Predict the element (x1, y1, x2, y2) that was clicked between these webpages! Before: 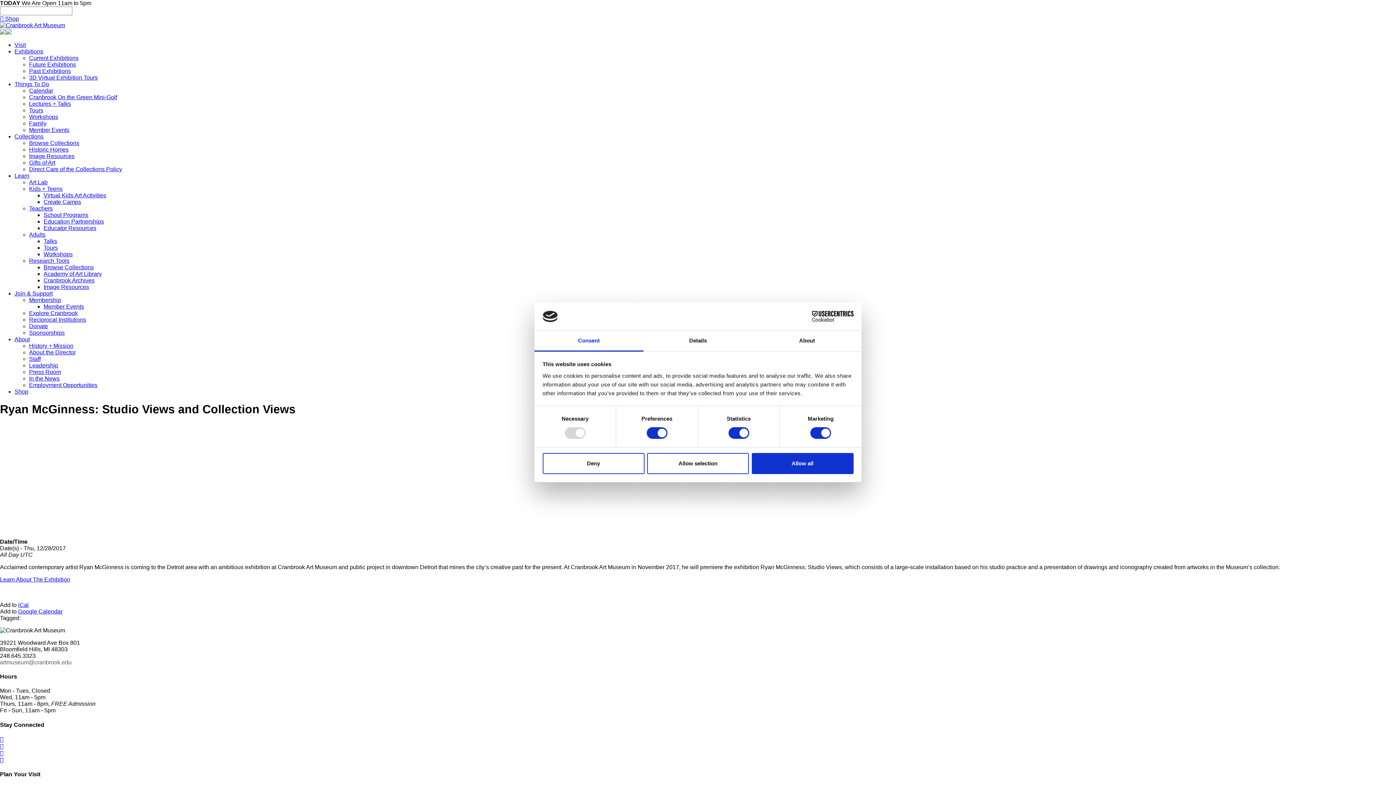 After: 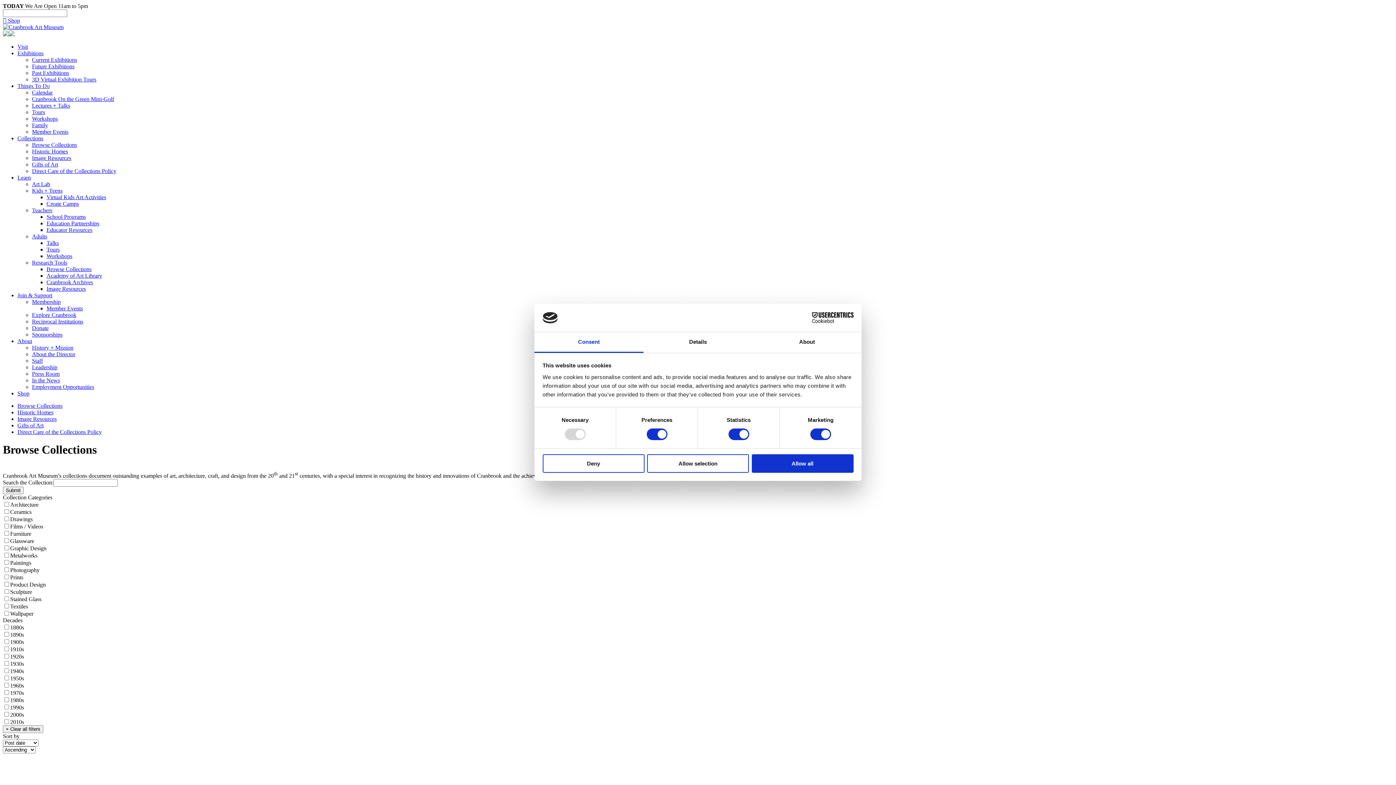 Action: bbox: (29, 140, 79, 146) label: Browse Collections